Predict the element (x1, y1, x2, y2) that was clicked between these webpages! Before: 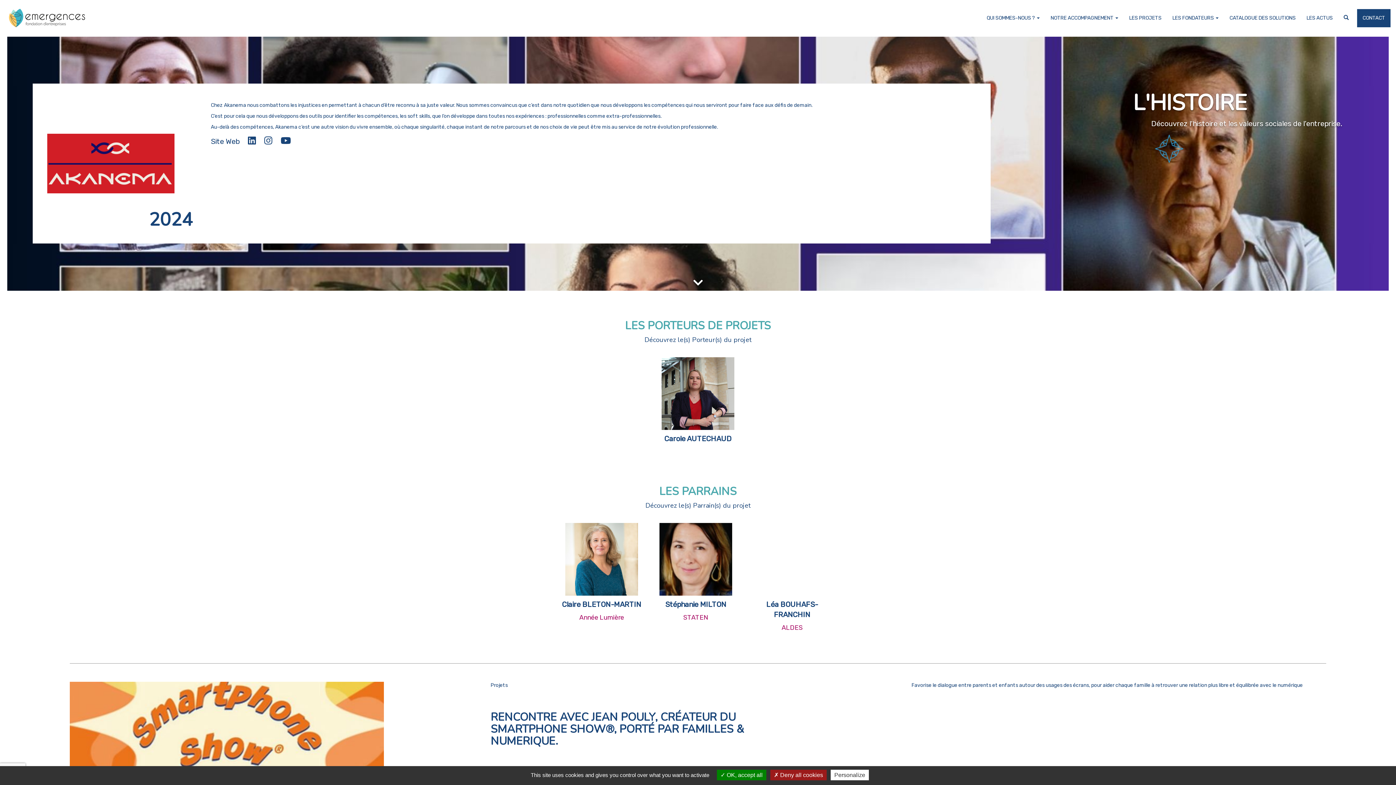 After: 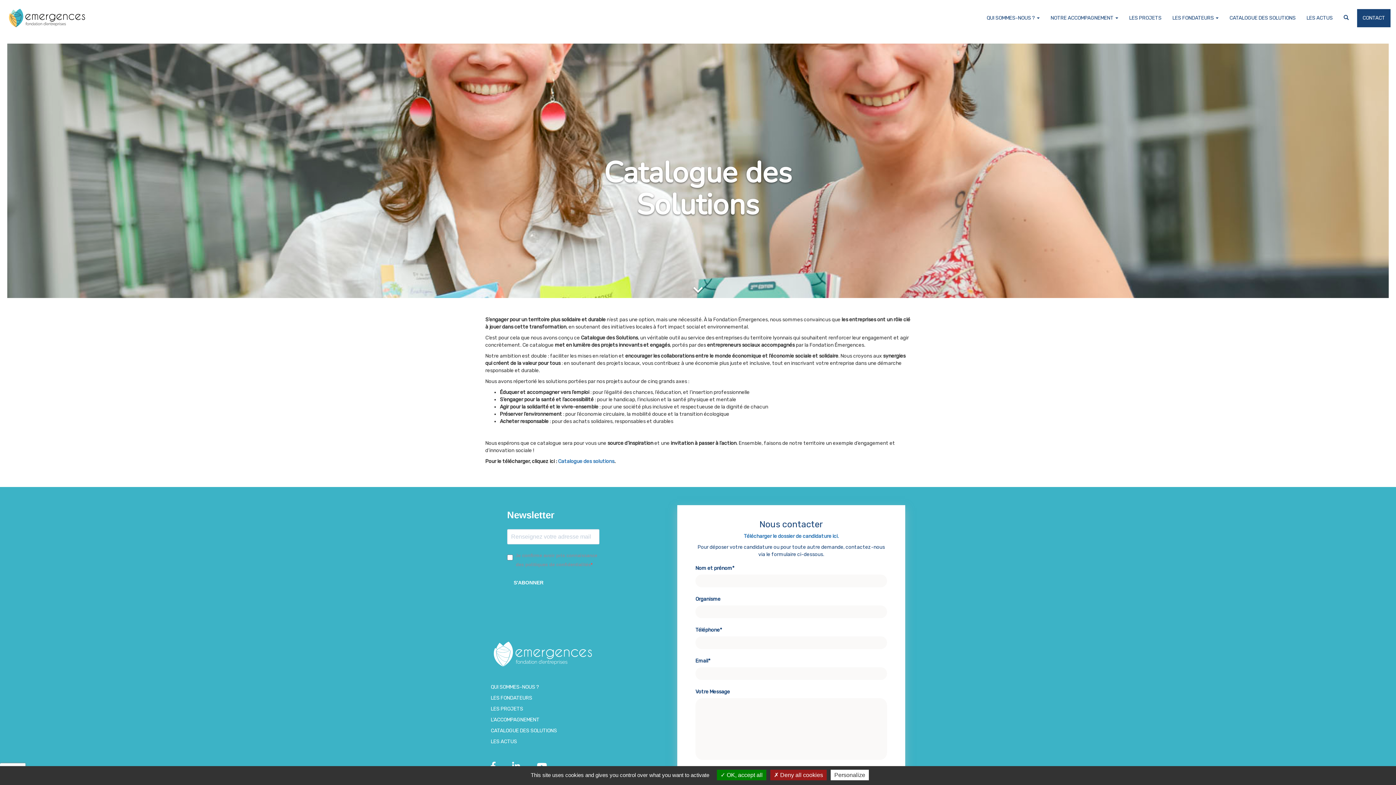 Action: label: CATALOGUE DES SOLUTIONS bbox: (1224, 9, 1301, 27)